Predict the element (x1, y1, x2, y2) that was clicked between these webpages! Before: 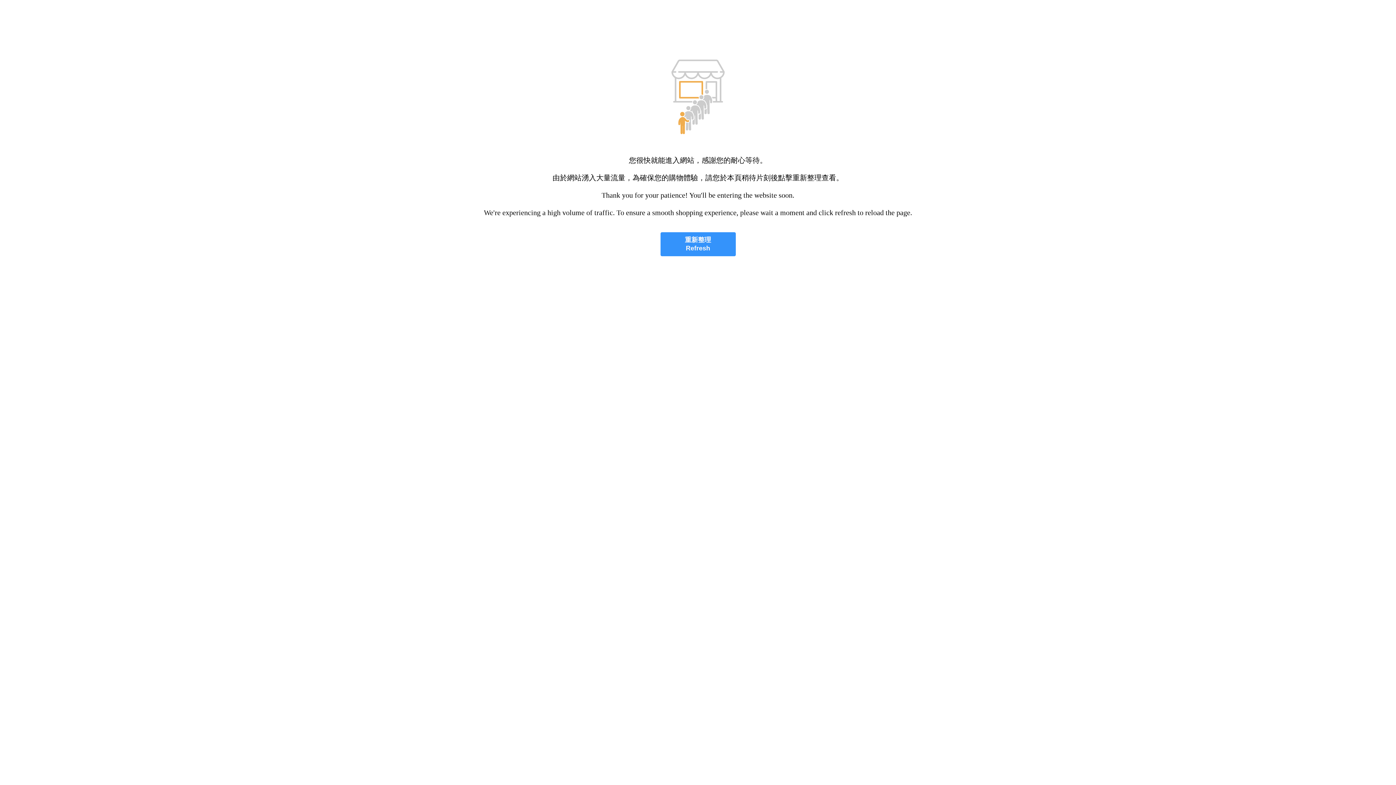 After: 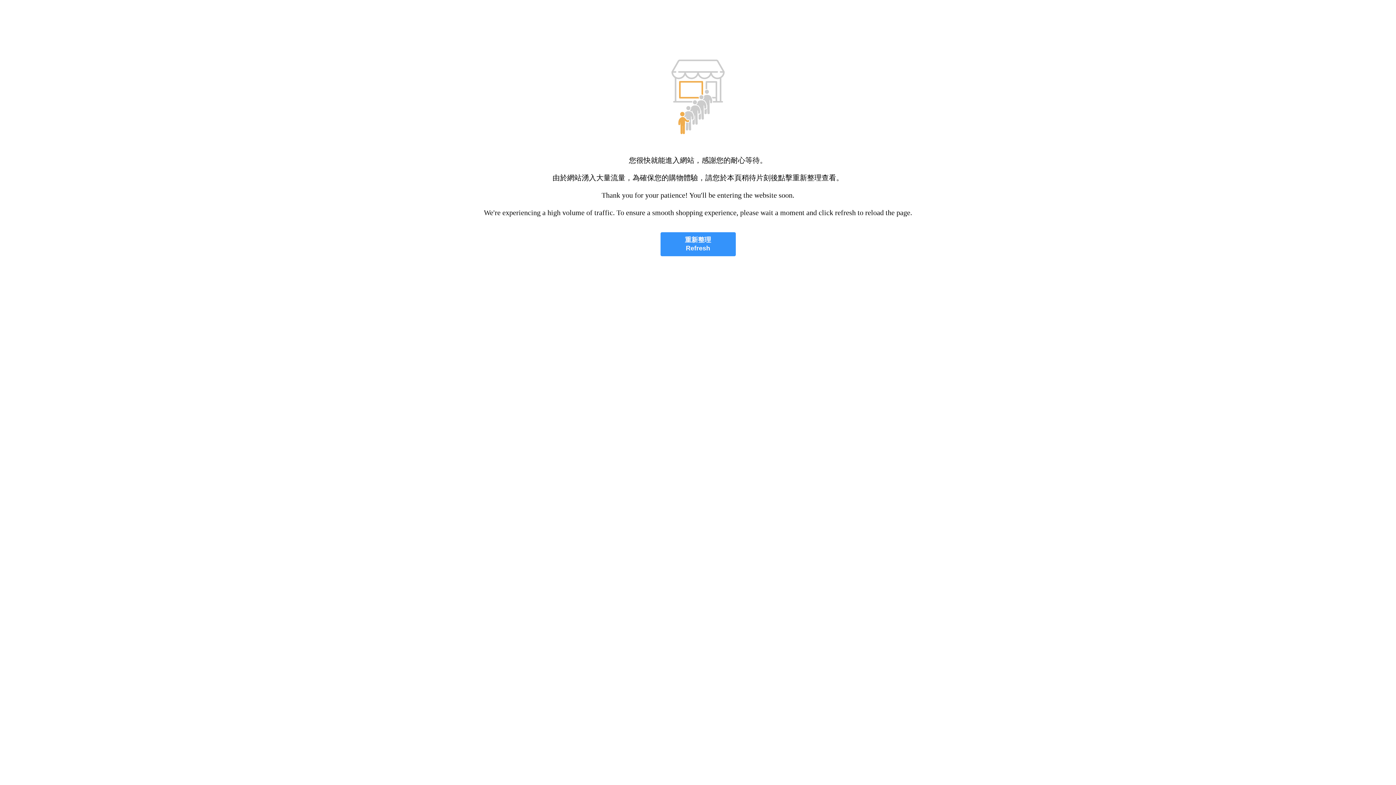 Action: bbox: (660, 232, 735, 256) label: 重新整理
Refresh